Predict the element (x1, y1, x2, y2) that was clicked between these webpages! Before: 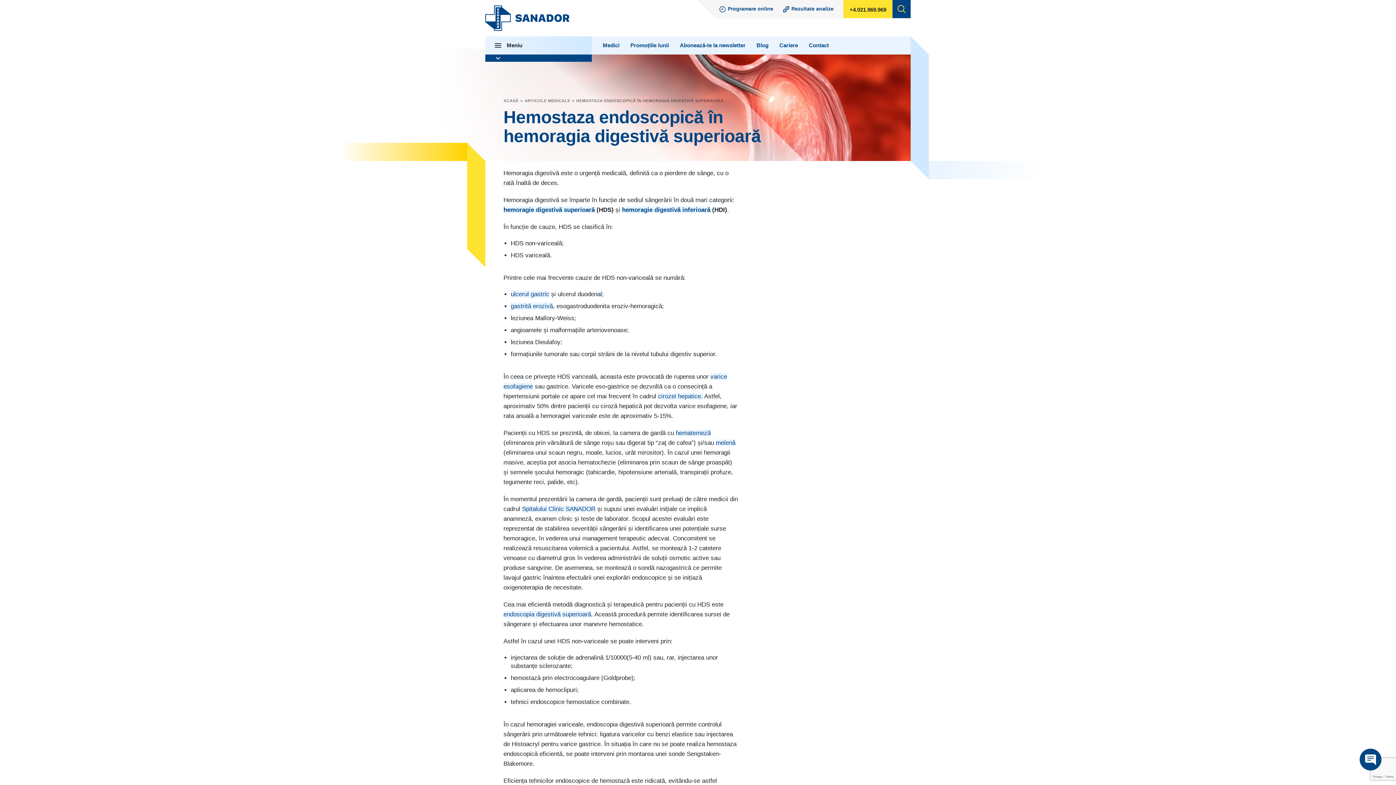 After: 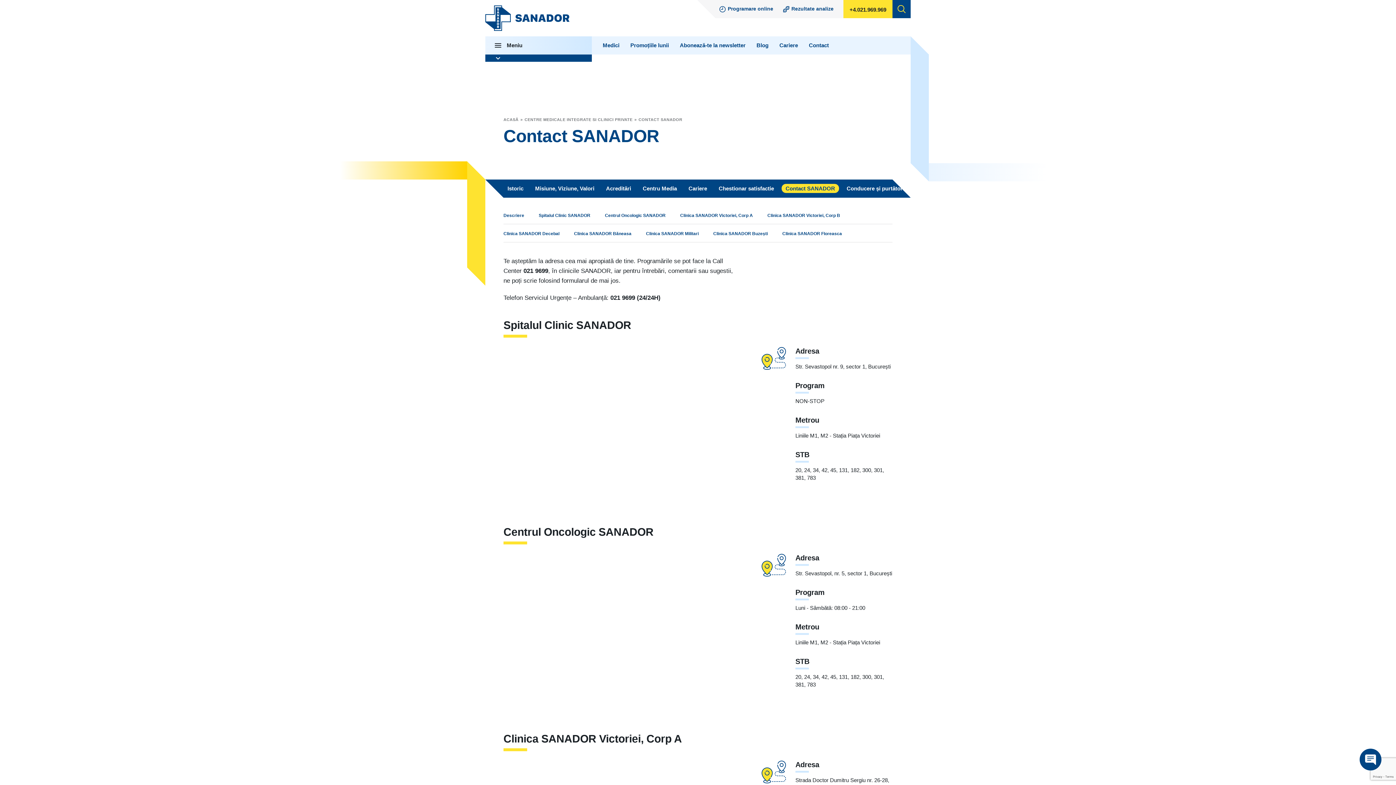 Action: label: Contact bbox: (803, 36, 834, 54)